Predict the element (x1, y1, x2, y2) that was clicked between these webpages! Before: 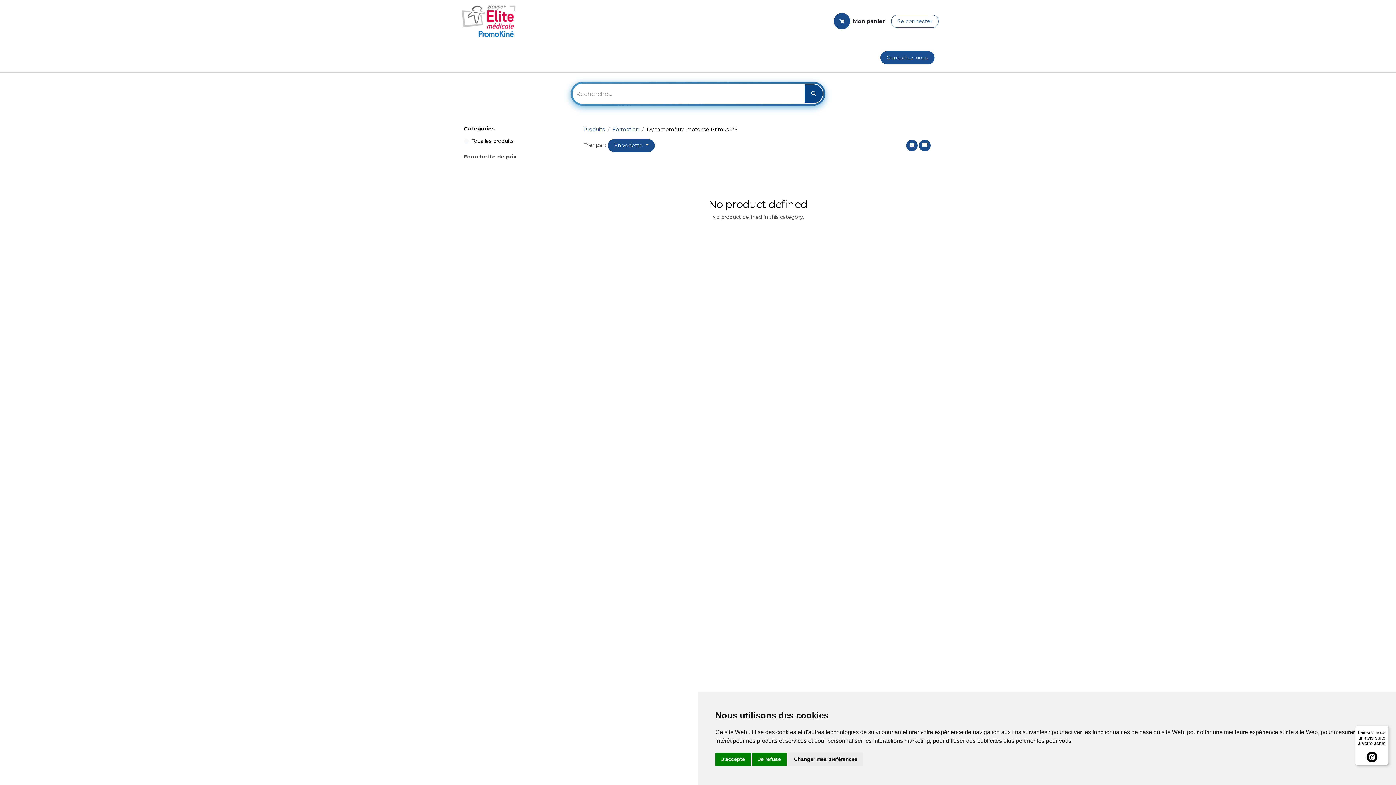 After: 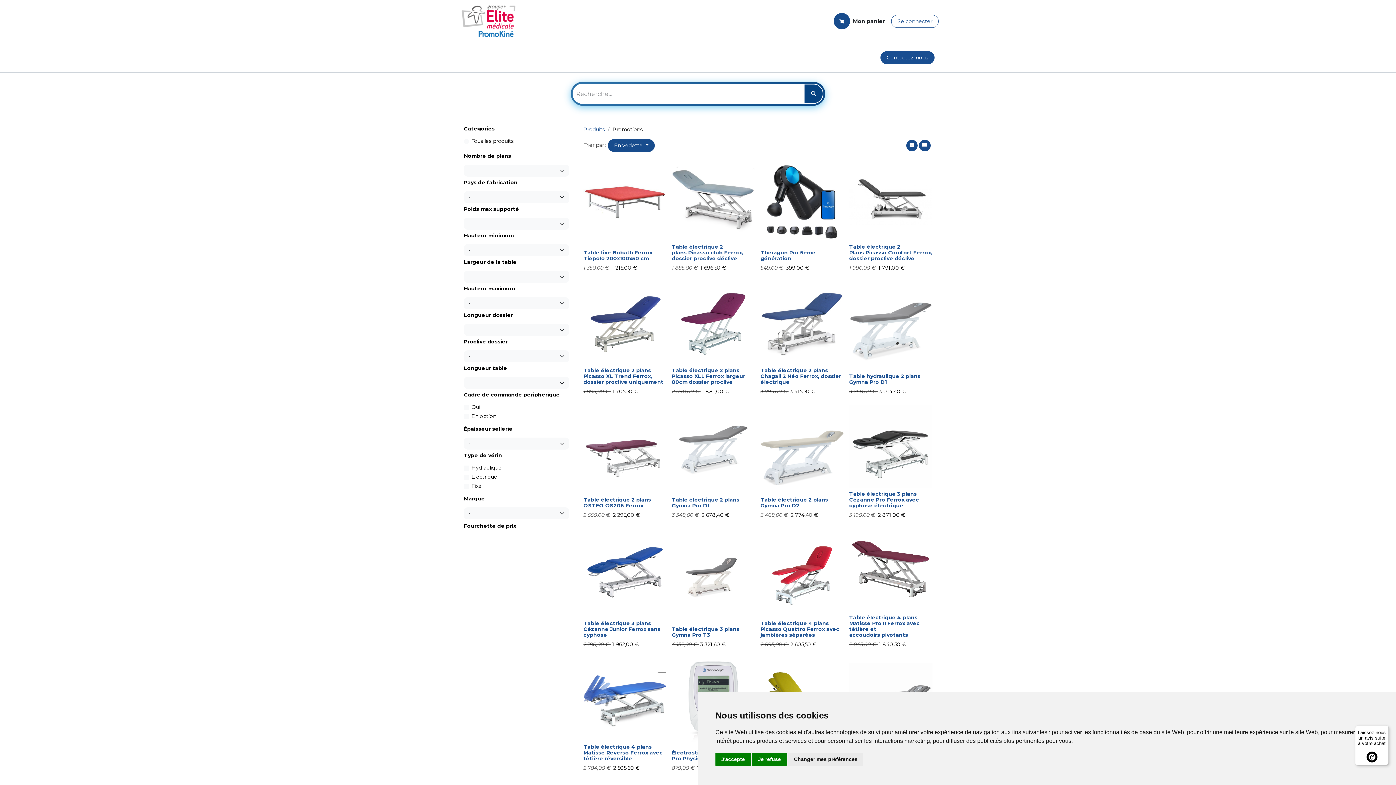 Action: bbox: (698, 50, 735, 64) label: Promotions